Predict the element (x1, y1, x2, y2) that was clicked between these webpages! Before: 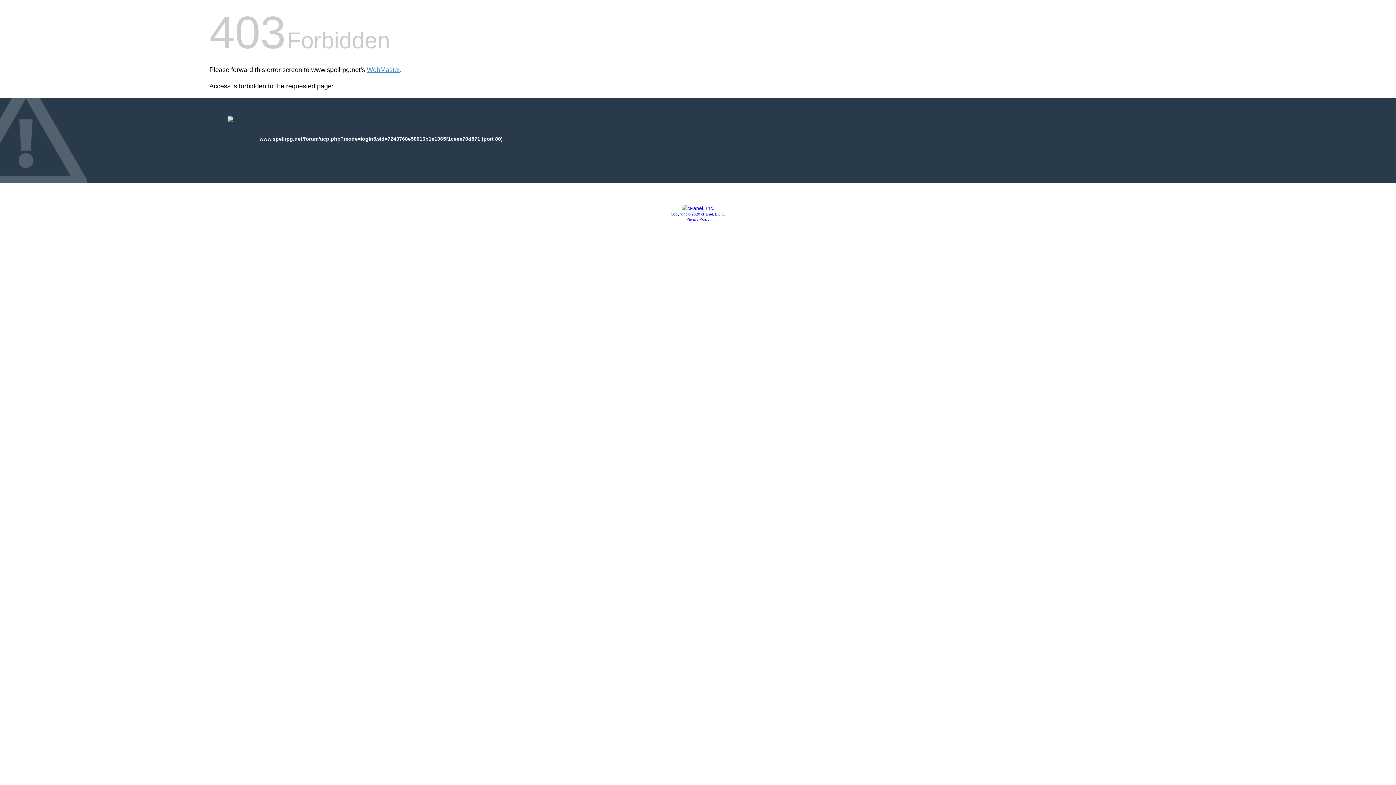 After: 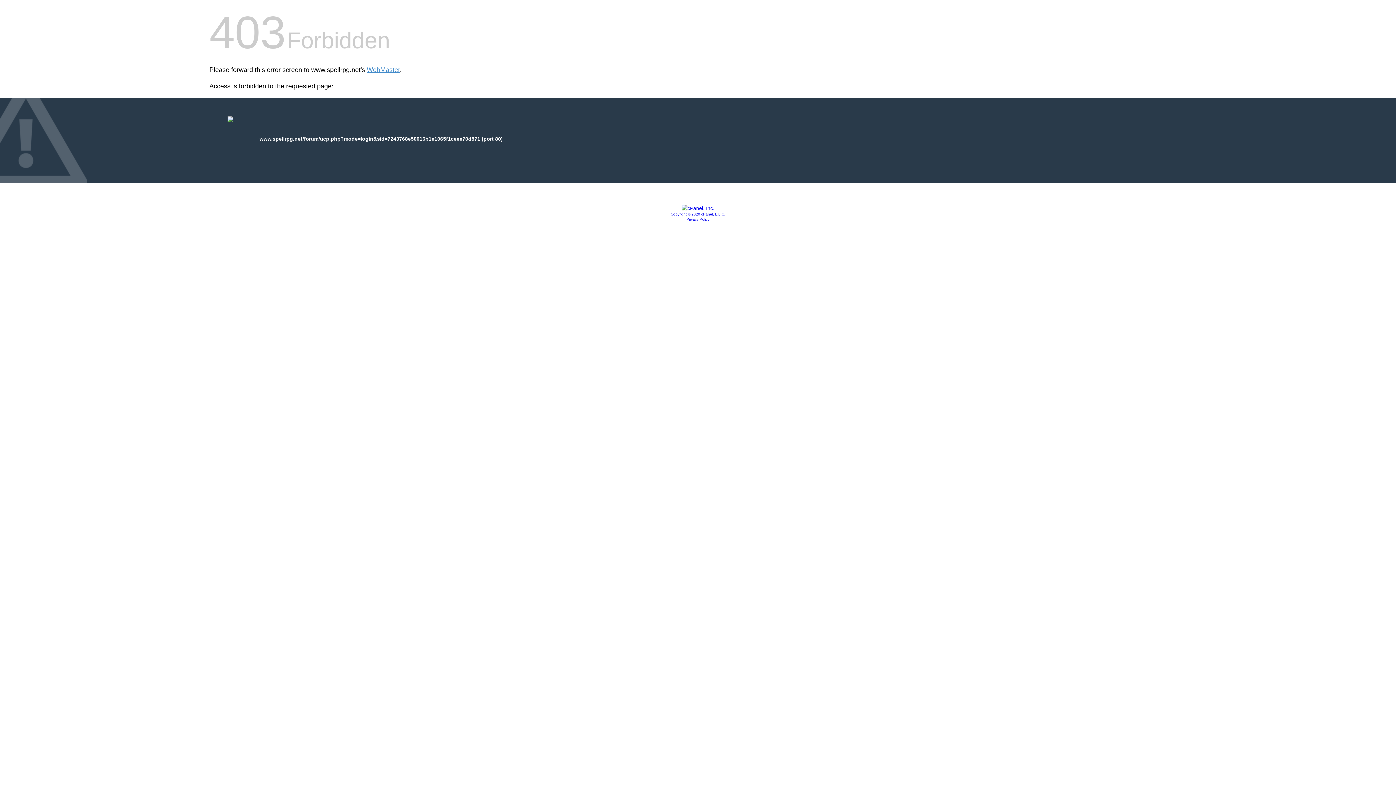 Action: bbox: (681, 205, 714, 211)